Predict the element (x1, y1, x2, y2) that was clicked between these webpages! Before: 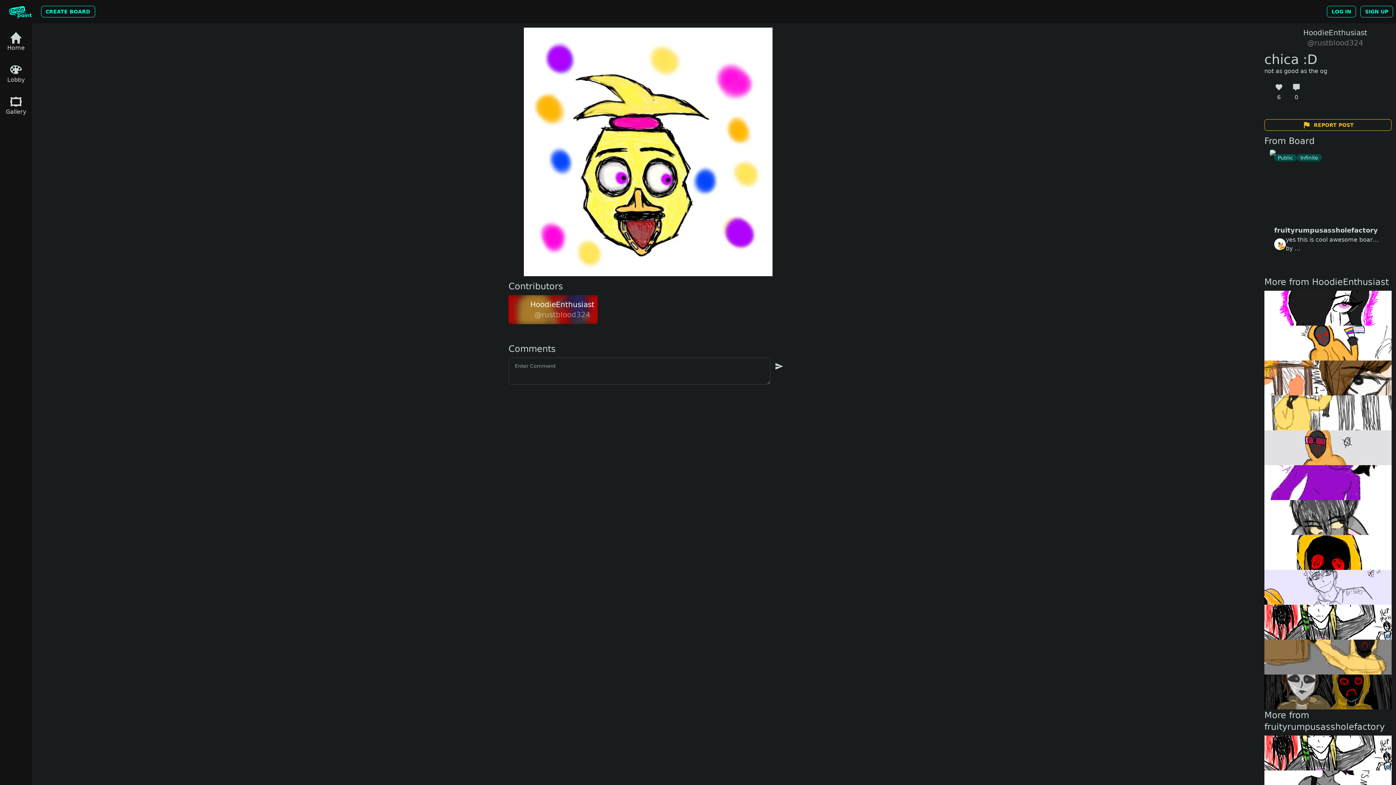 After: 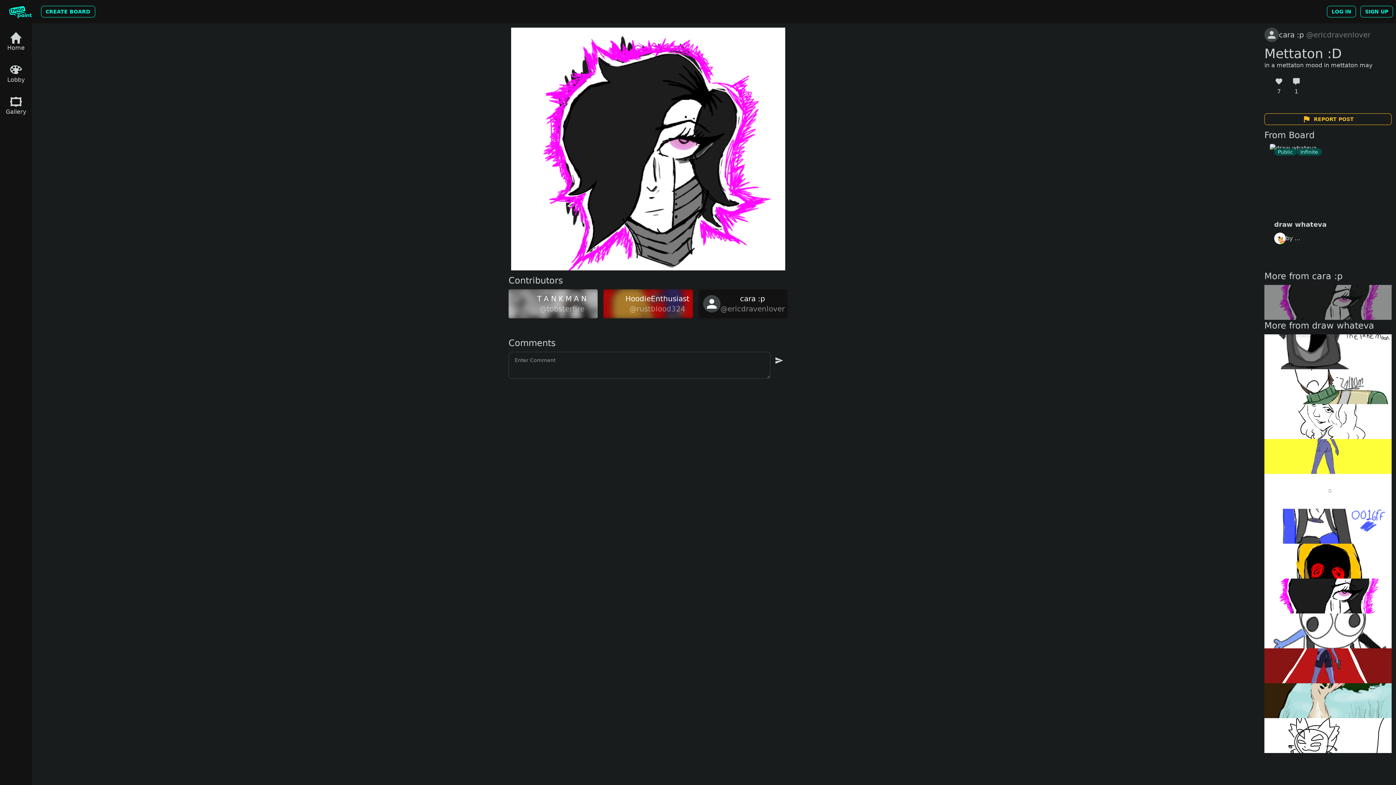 Action: bbox: (1264, 290, 1392, 325)